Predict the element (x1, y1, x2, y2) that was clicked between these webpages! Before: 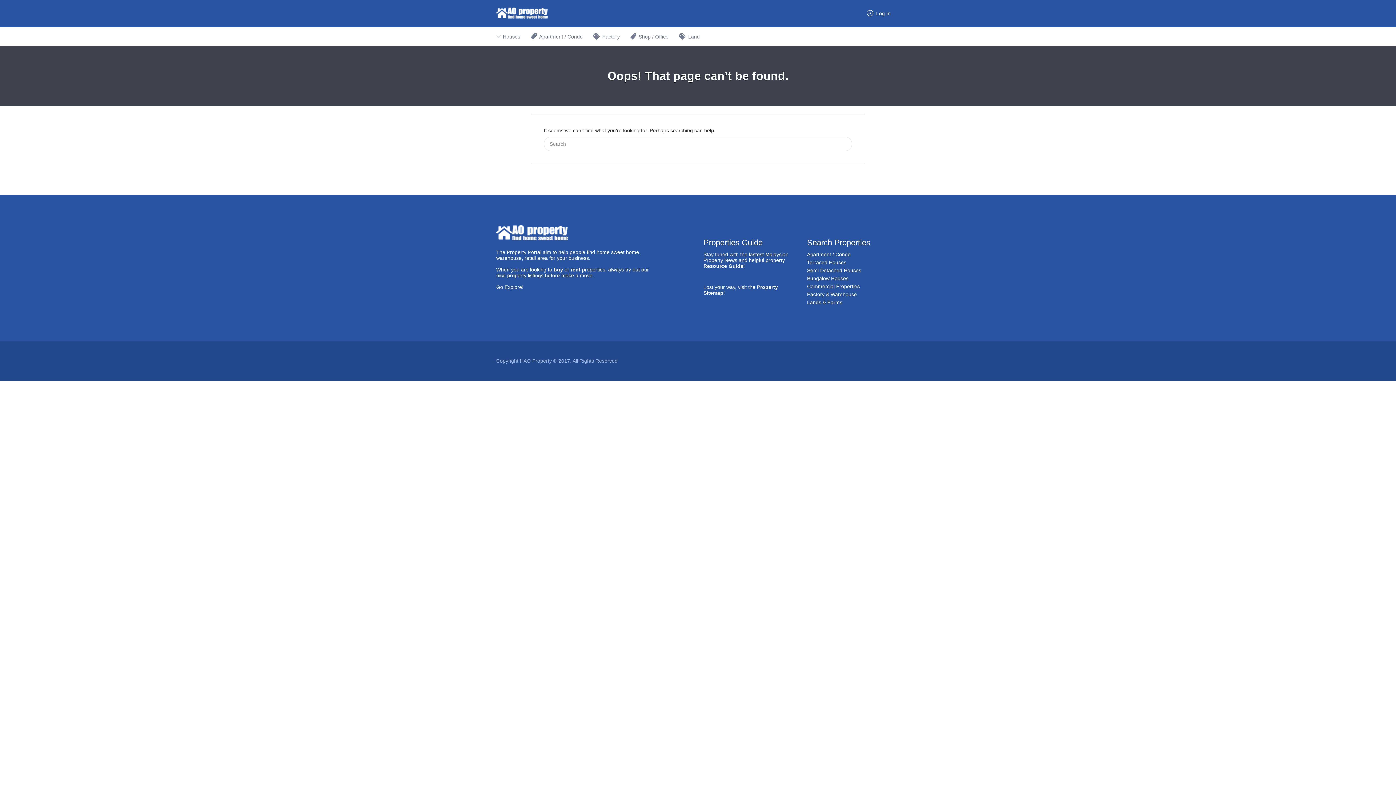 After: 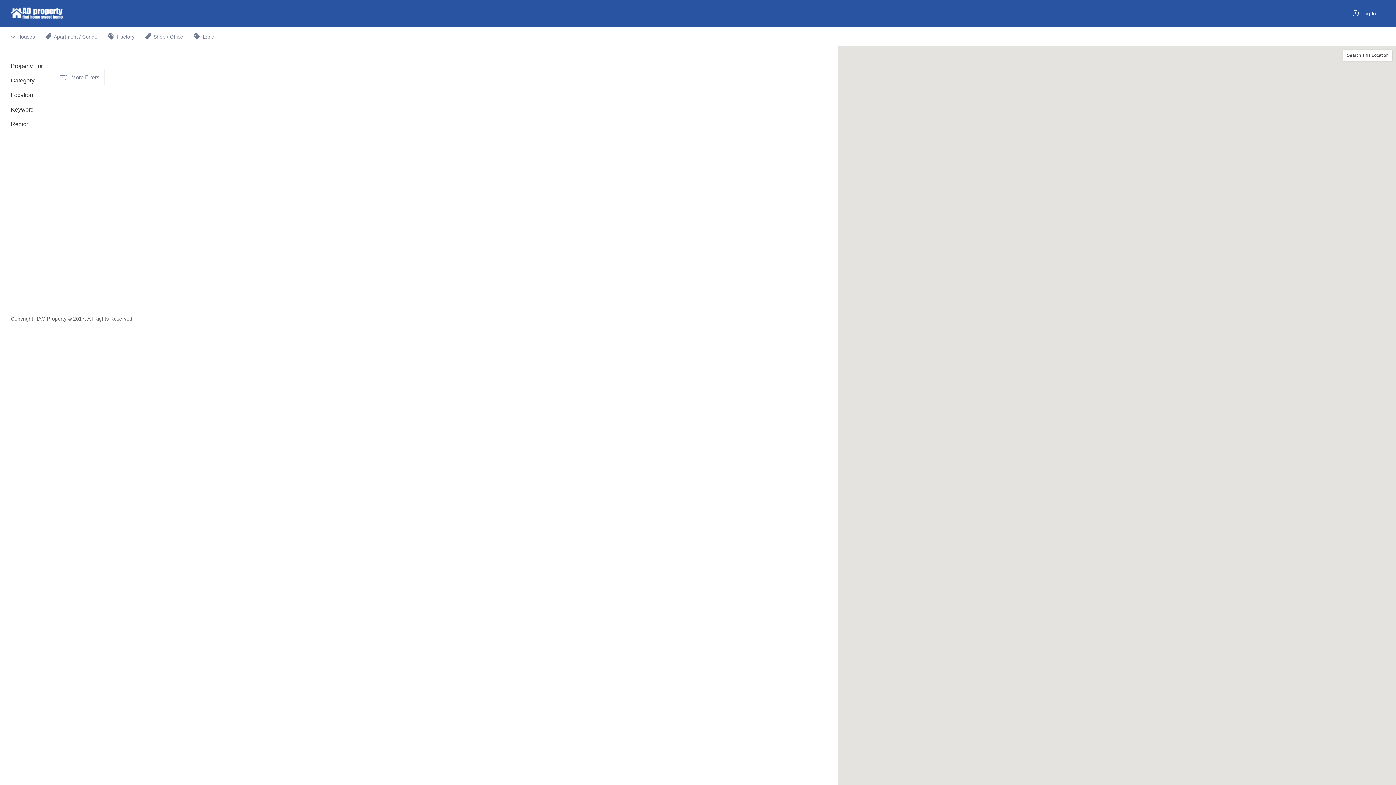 Action: label: Apartment / Condo bbox: (531, 27, 582, 46)